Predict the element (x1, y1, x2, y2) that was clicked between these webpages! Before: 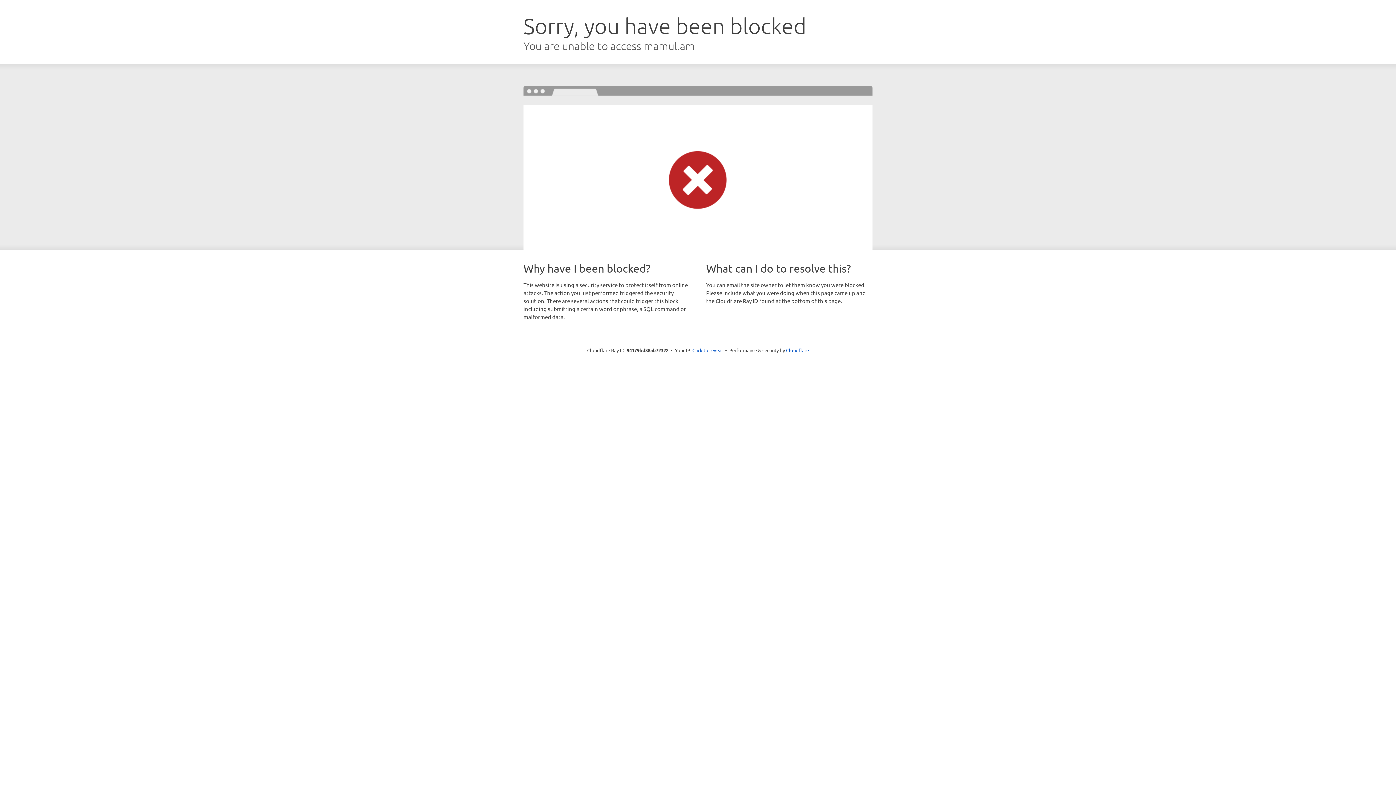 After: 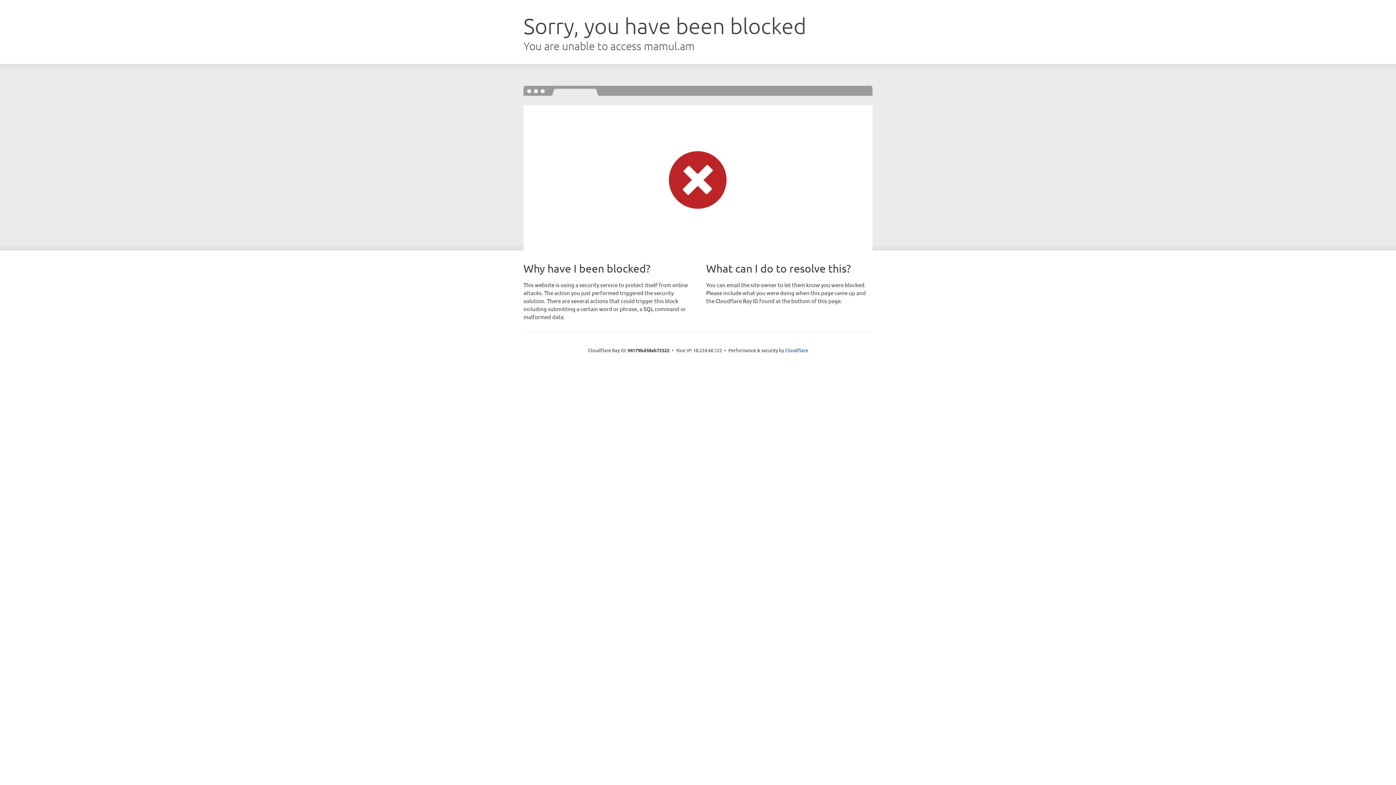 Action: bbox: (692, 346, 723, 353) label: Click to reveal